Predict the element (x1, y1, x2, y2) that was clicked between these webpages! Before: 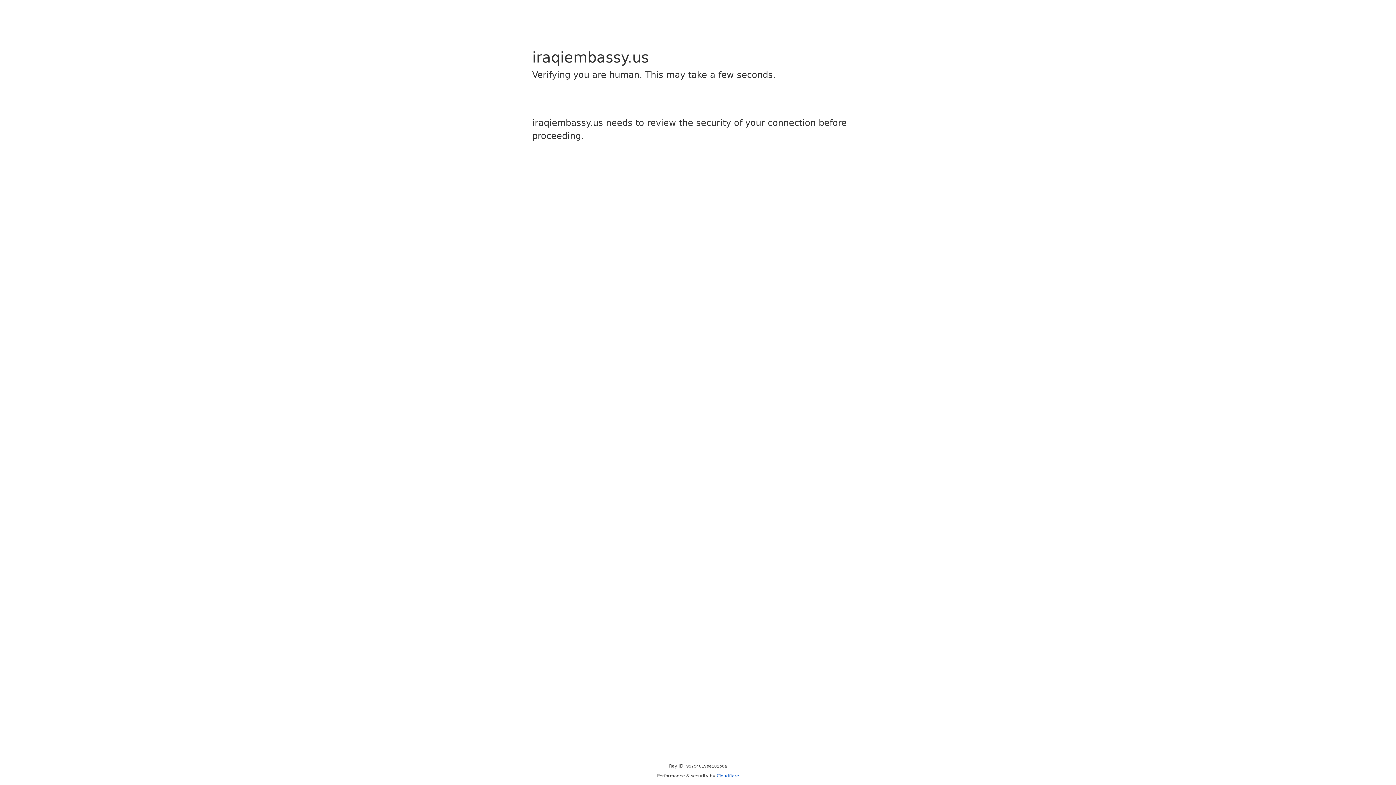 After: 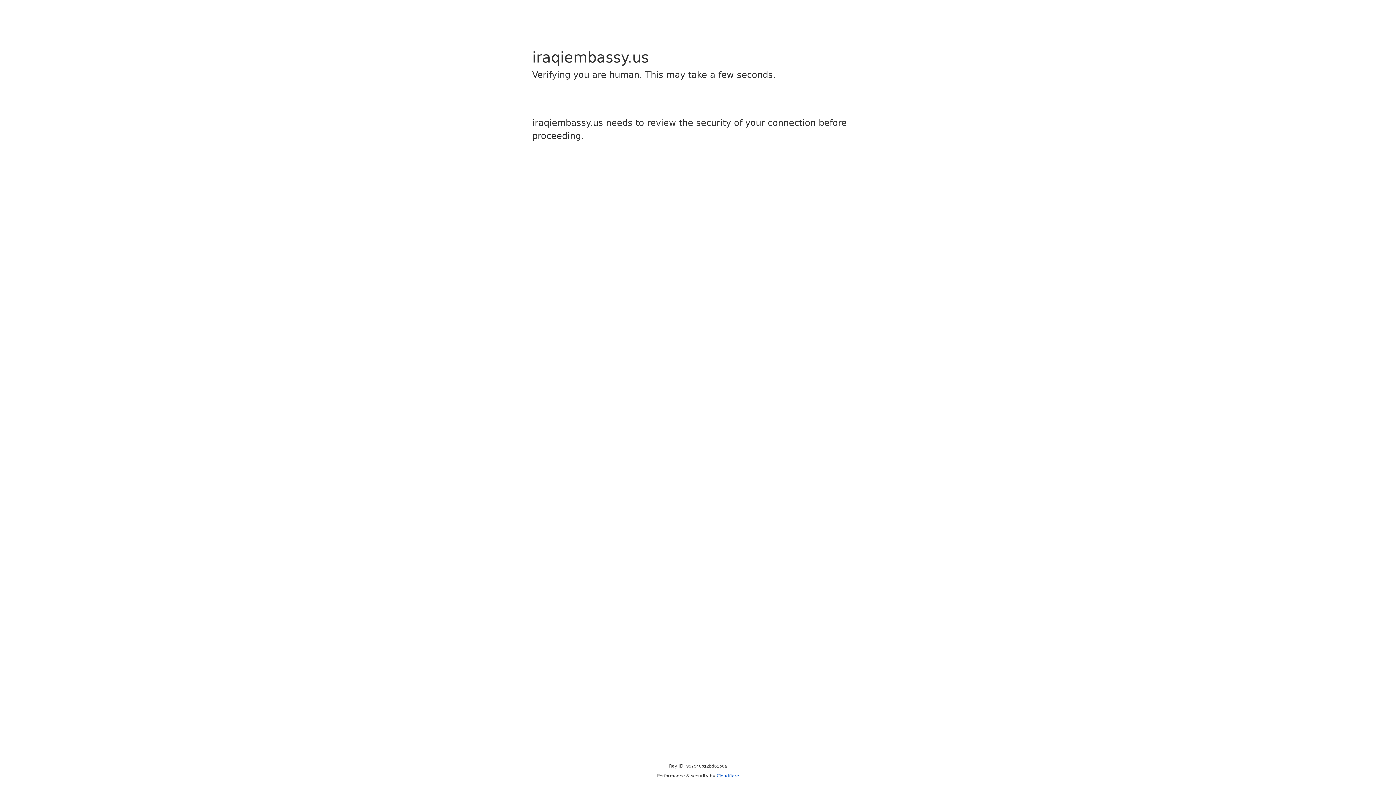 Action: label: Cloudflare bbox: (716, 773, 739, 778)